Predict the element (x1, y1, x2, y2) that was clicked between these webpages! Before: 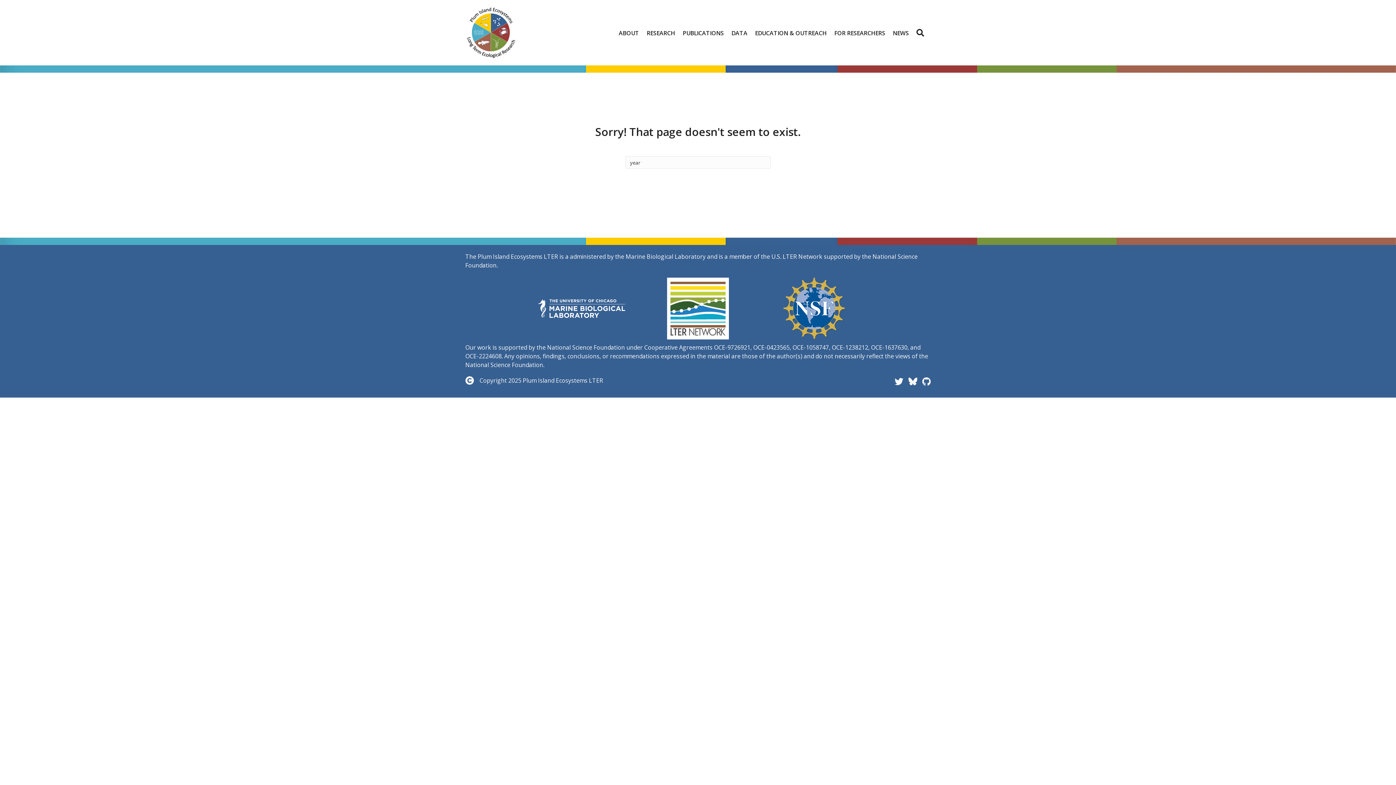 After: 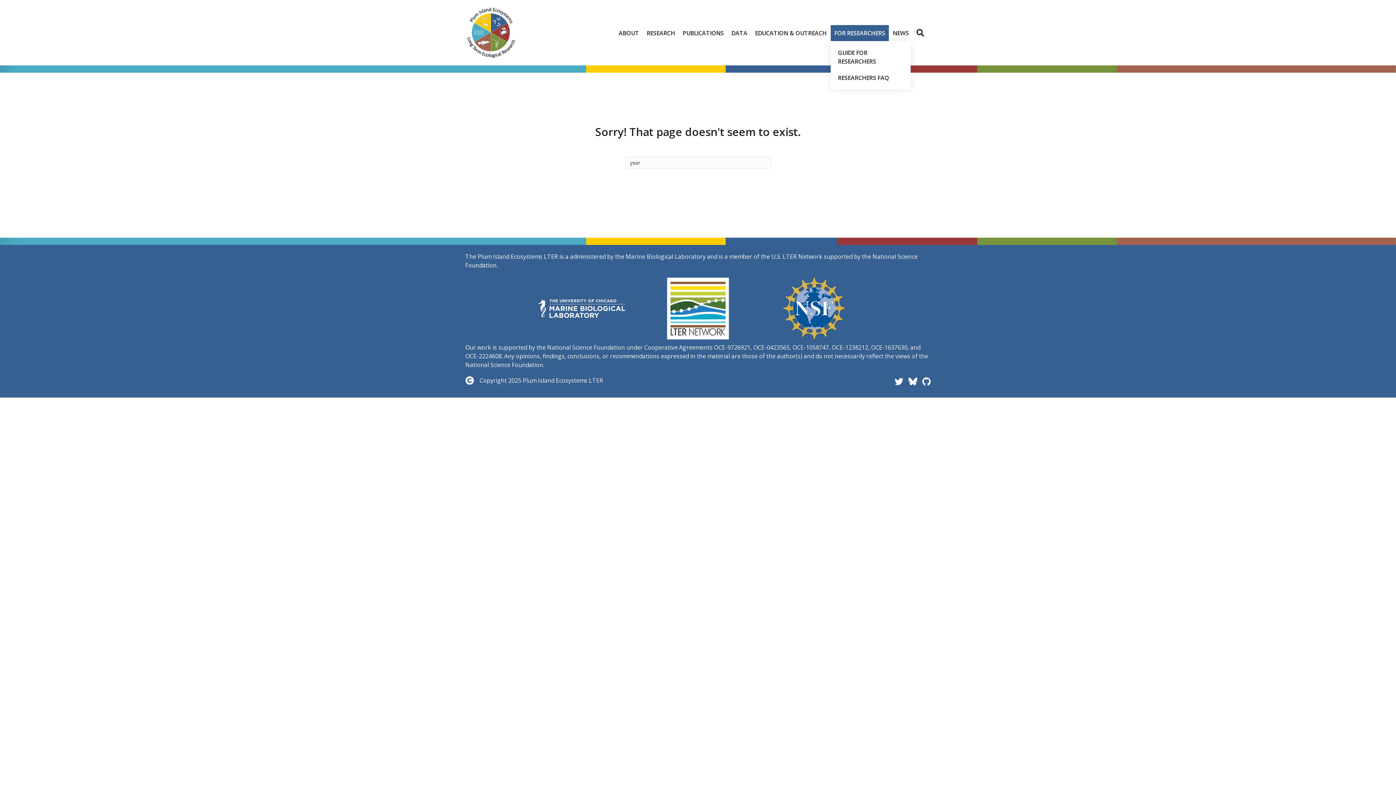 Action: bbox: (830, 24, 889, 40) label: FOR RESEARCHERS